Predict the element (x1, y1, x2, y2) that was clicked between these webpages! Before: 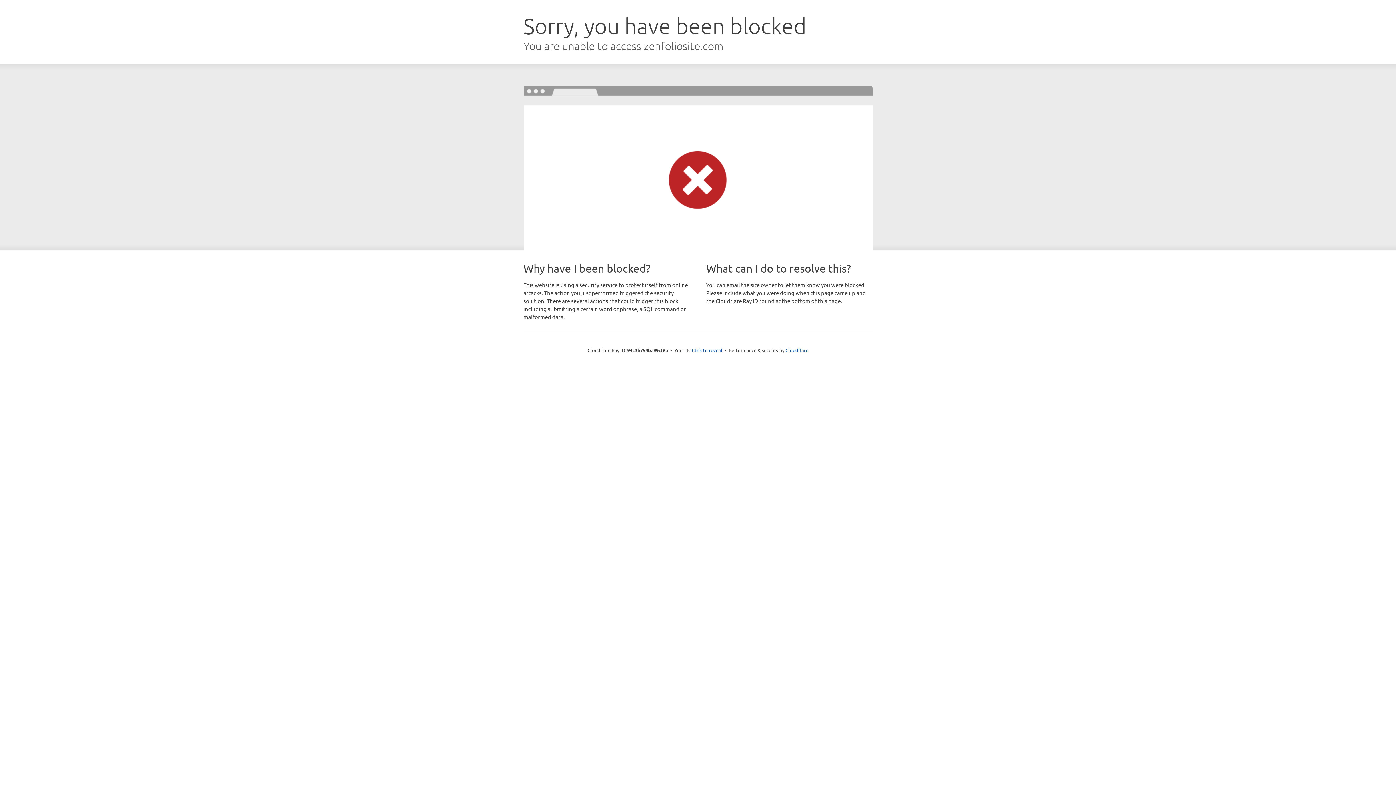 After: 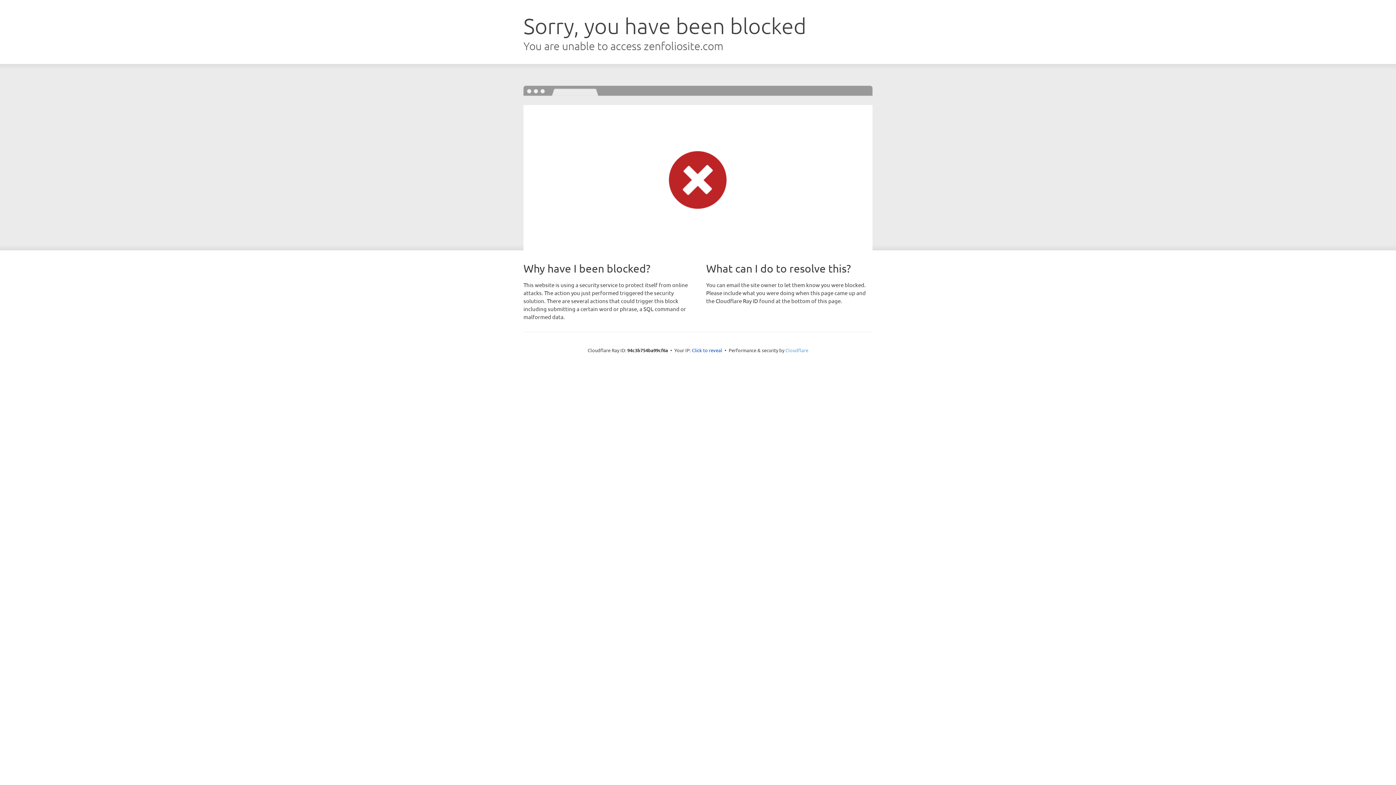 Action: bbox: (785, 347, 808, 353) label: Cloudflare